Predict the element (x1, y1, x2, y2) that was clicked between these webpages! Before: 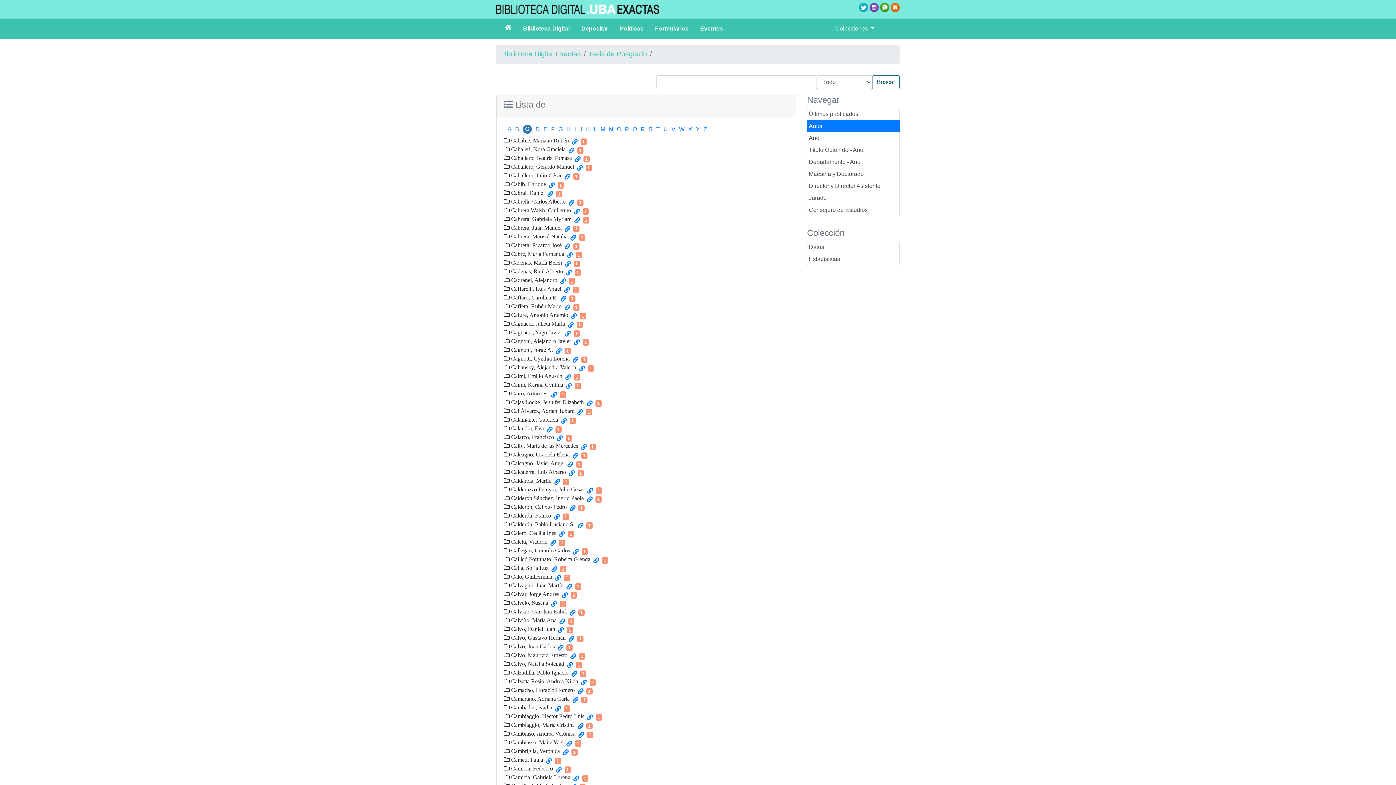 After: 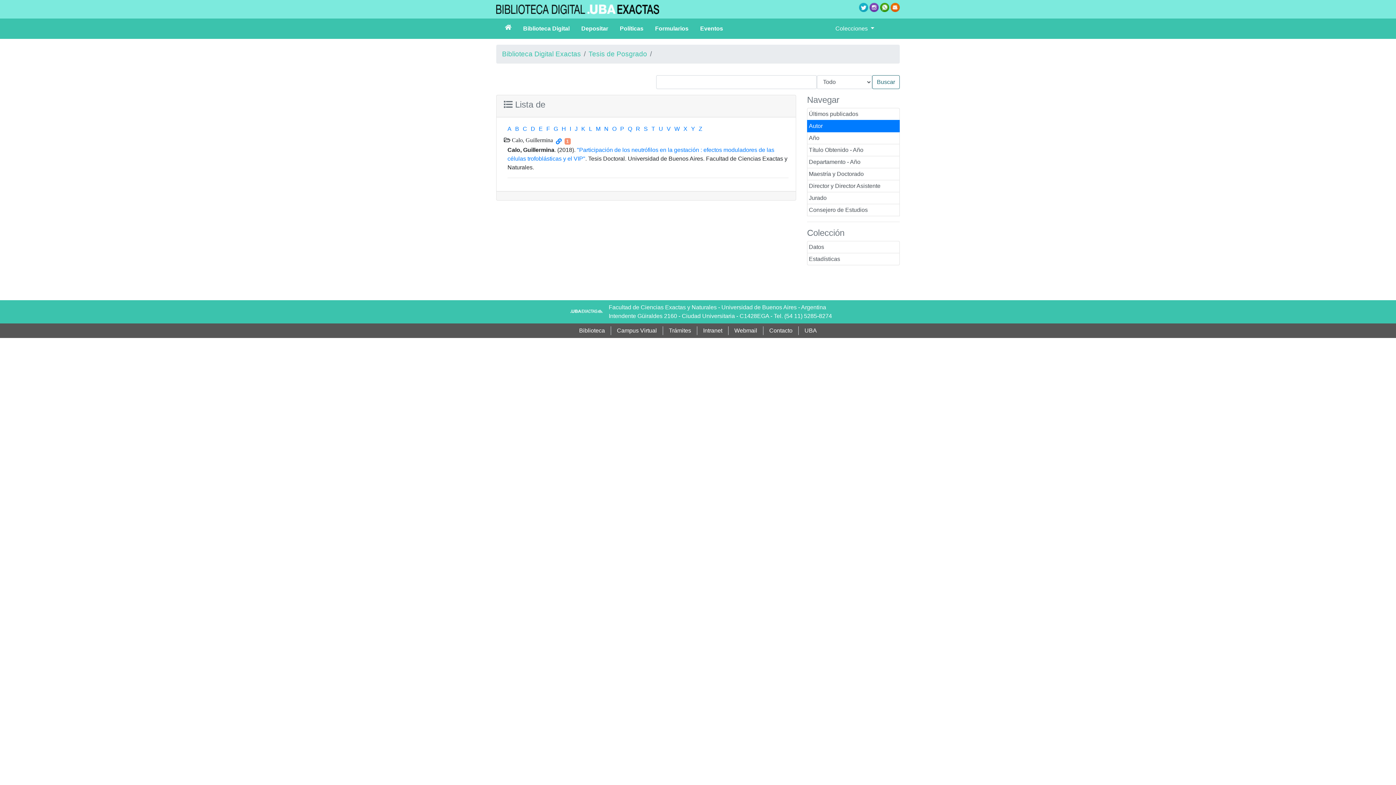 Action: bbox: (555, 575, 561, 581)